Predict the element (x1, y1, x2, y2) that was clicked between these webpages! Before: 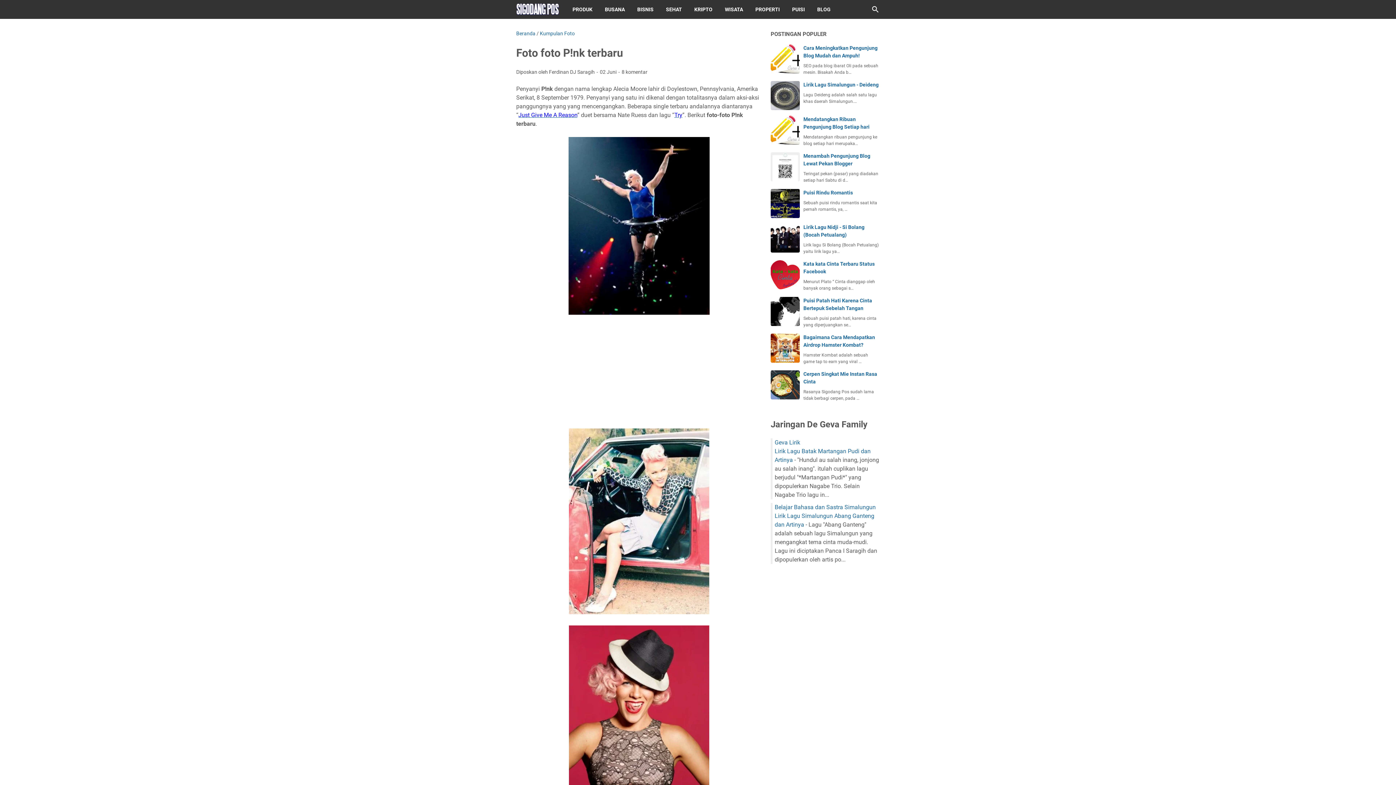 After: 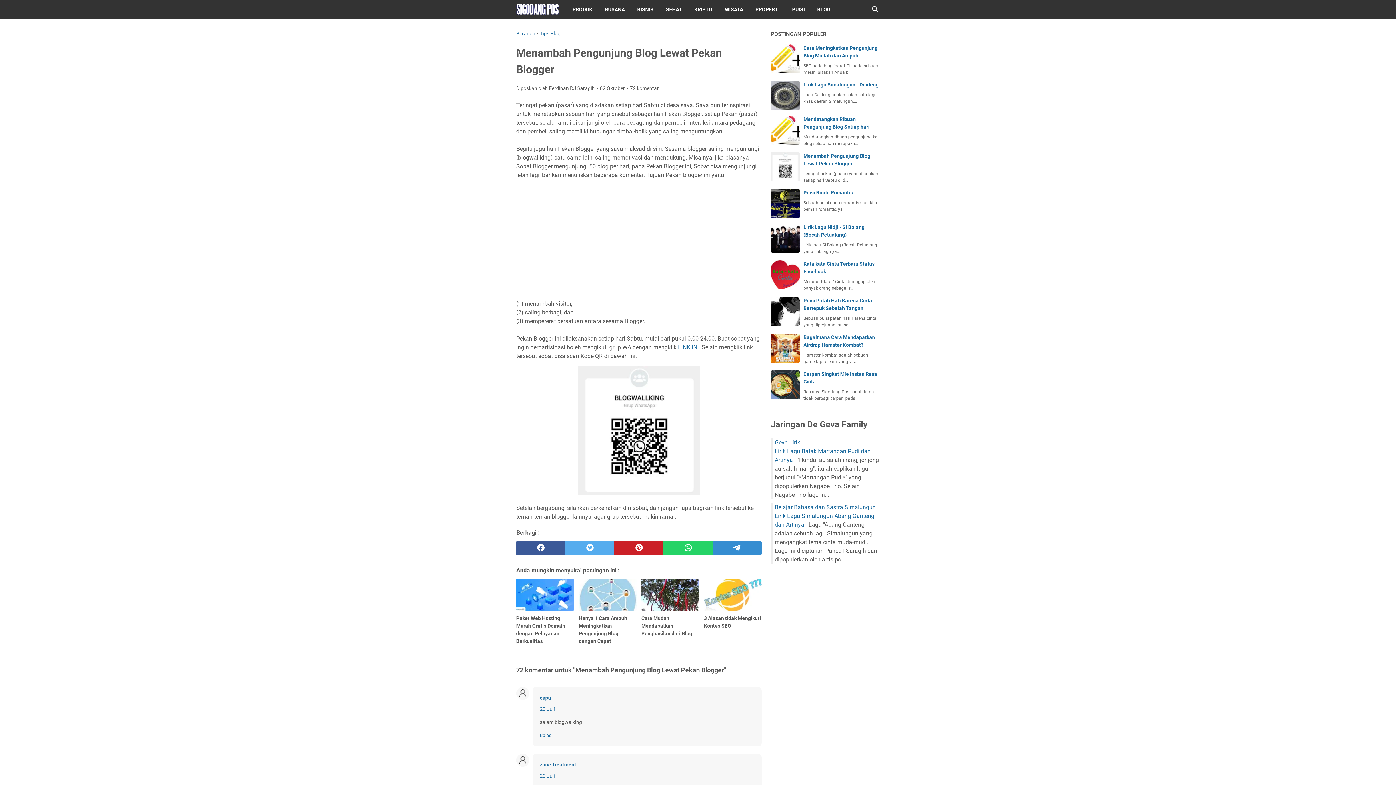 Action: bbox: (770, 152, 800, 181)